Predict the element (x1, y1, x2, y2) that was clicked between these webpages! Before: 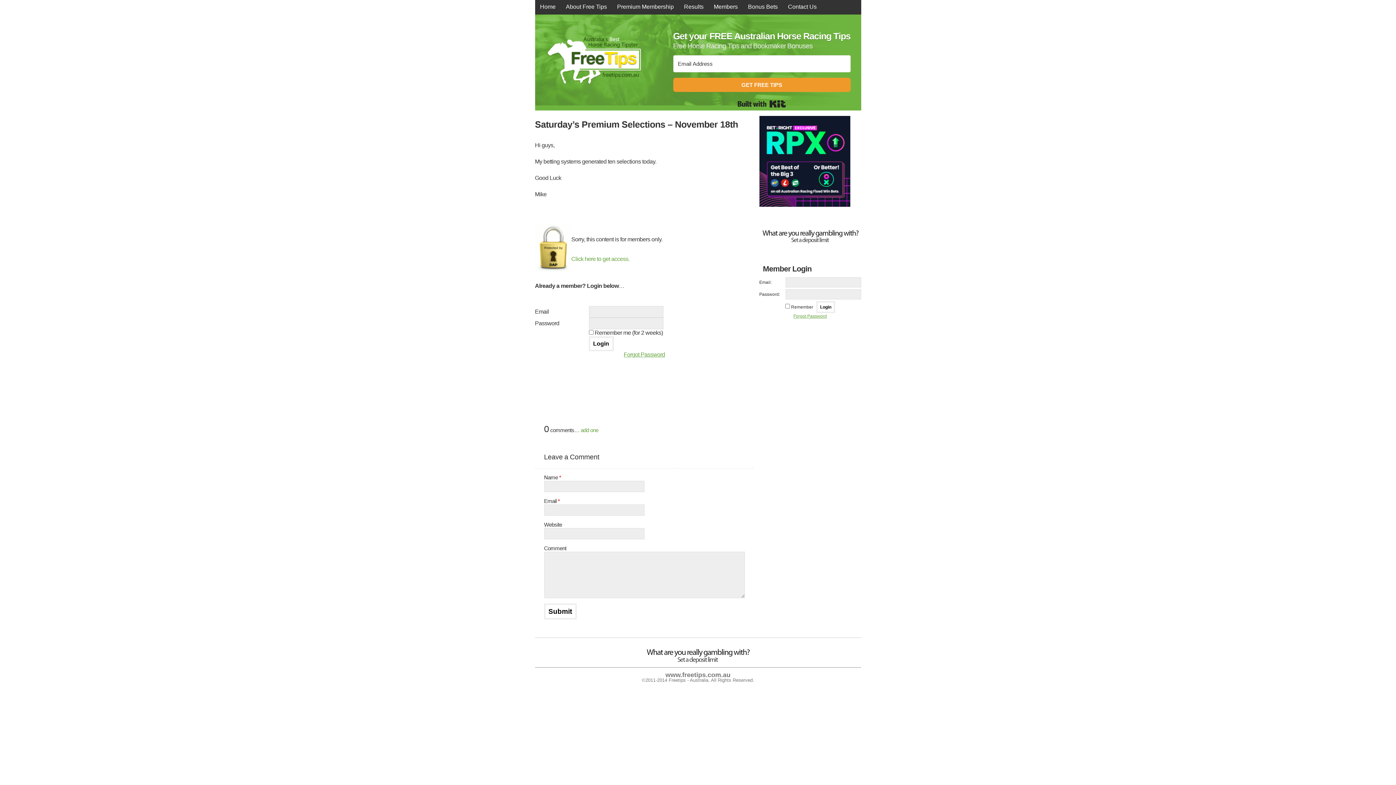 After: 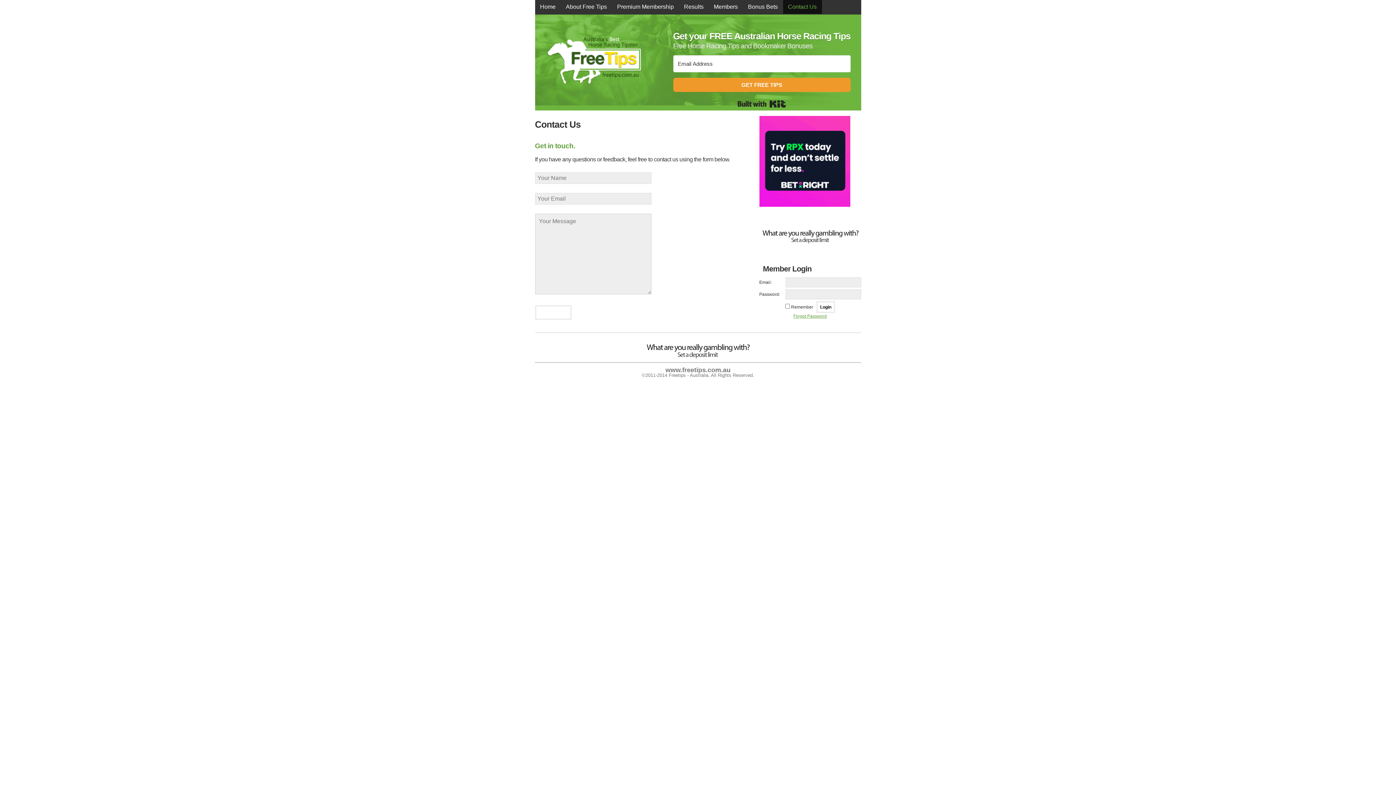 Action: bbox: (783, 0, 822, 13) label: Contact Us